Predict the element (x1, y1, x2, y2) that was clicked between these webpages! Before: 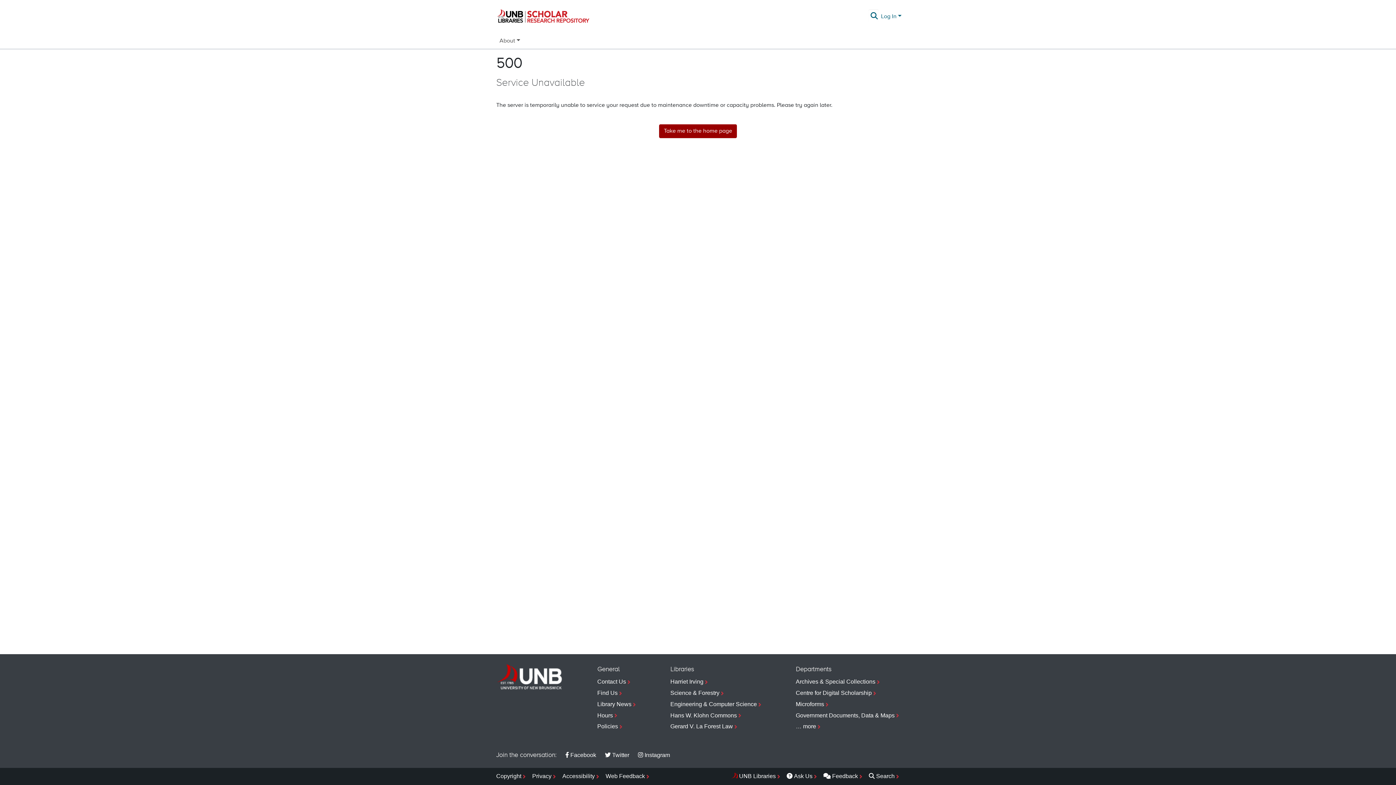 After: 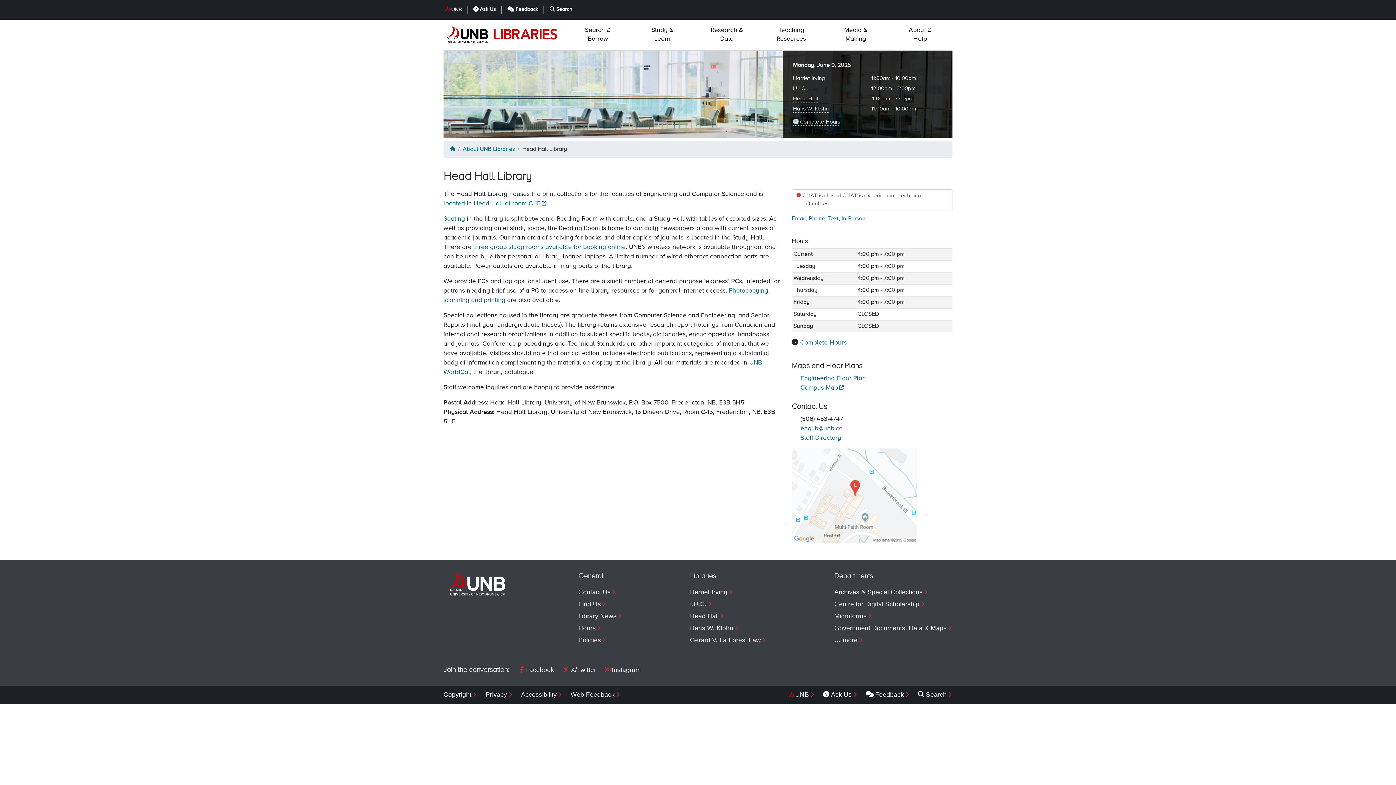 Action: bbox: (670, 699, 762, 710) label: Engineering & Computer Science